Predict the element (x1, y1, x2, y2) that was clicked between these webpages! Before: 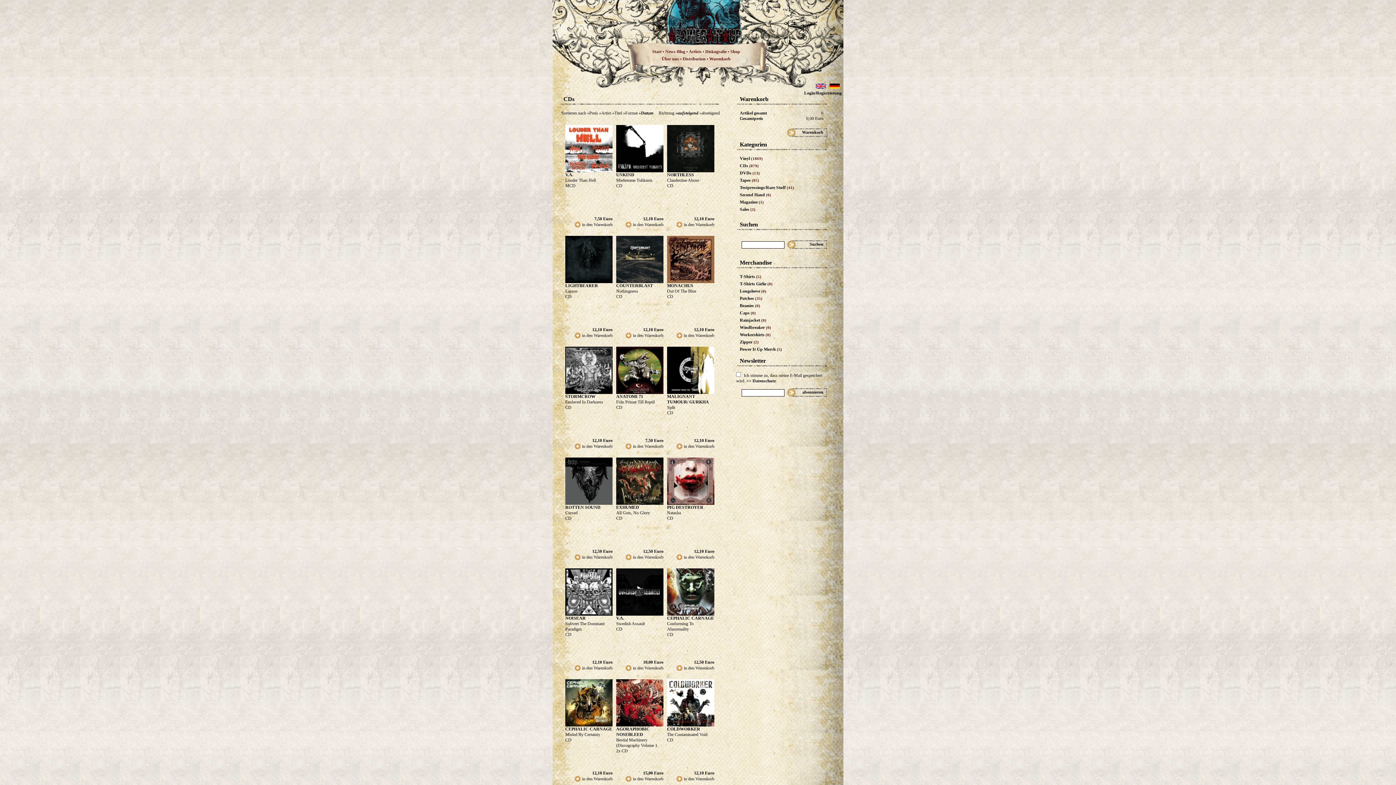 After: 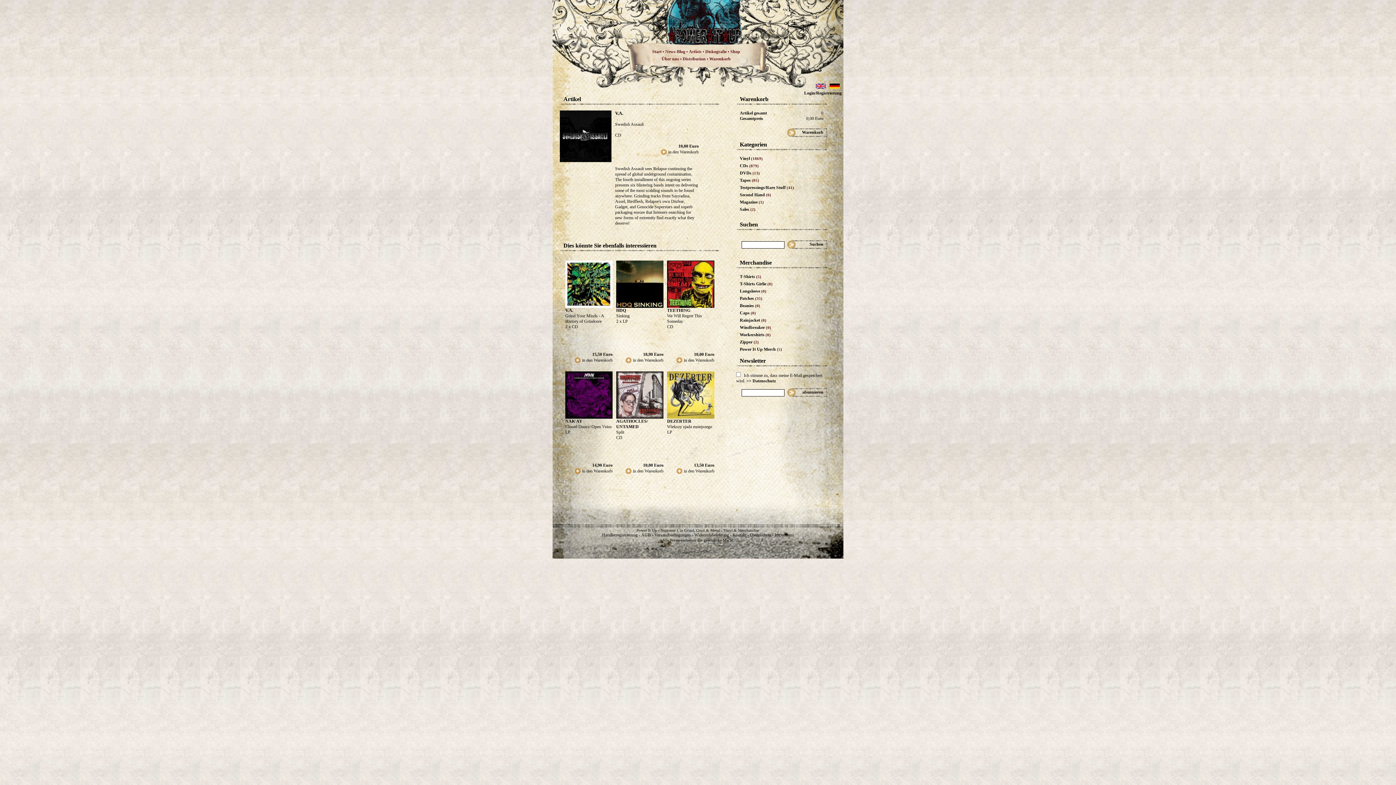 Action: label: V.A. bbox: (616, 616, 624, 621)